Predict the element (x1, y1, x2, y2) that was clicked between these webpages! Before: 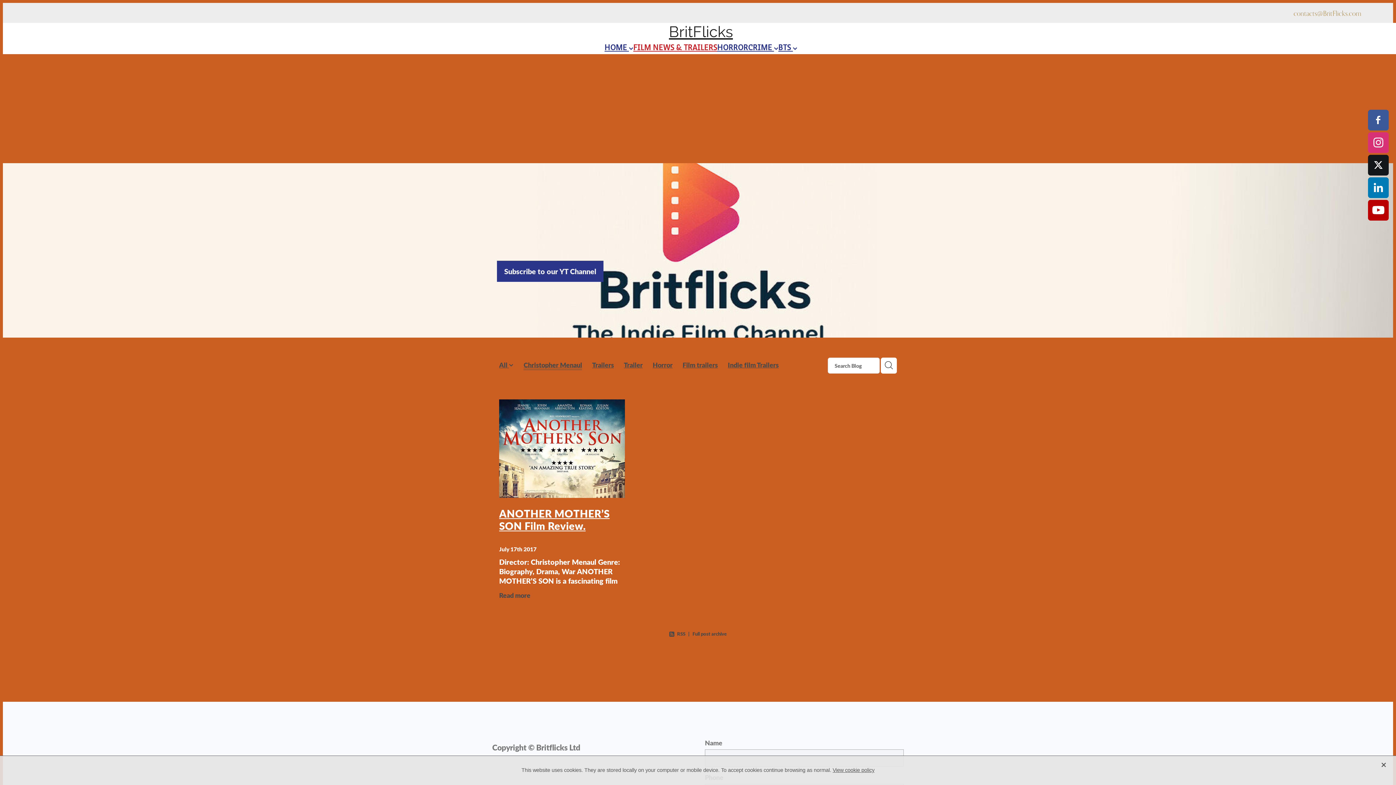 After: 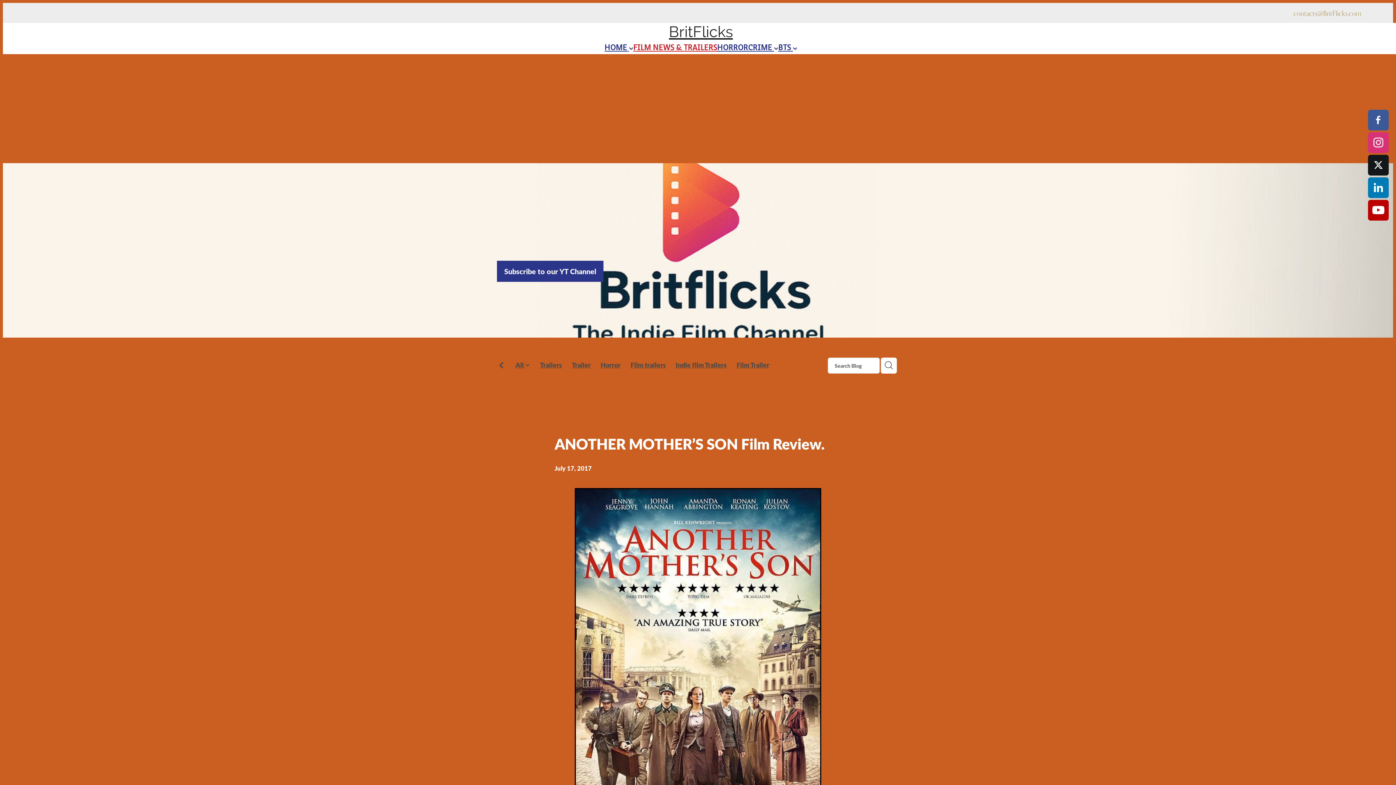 Action: bbox: (499, 506, 609, 533) label: ANOTHER MOTHER’S SON Film Review.